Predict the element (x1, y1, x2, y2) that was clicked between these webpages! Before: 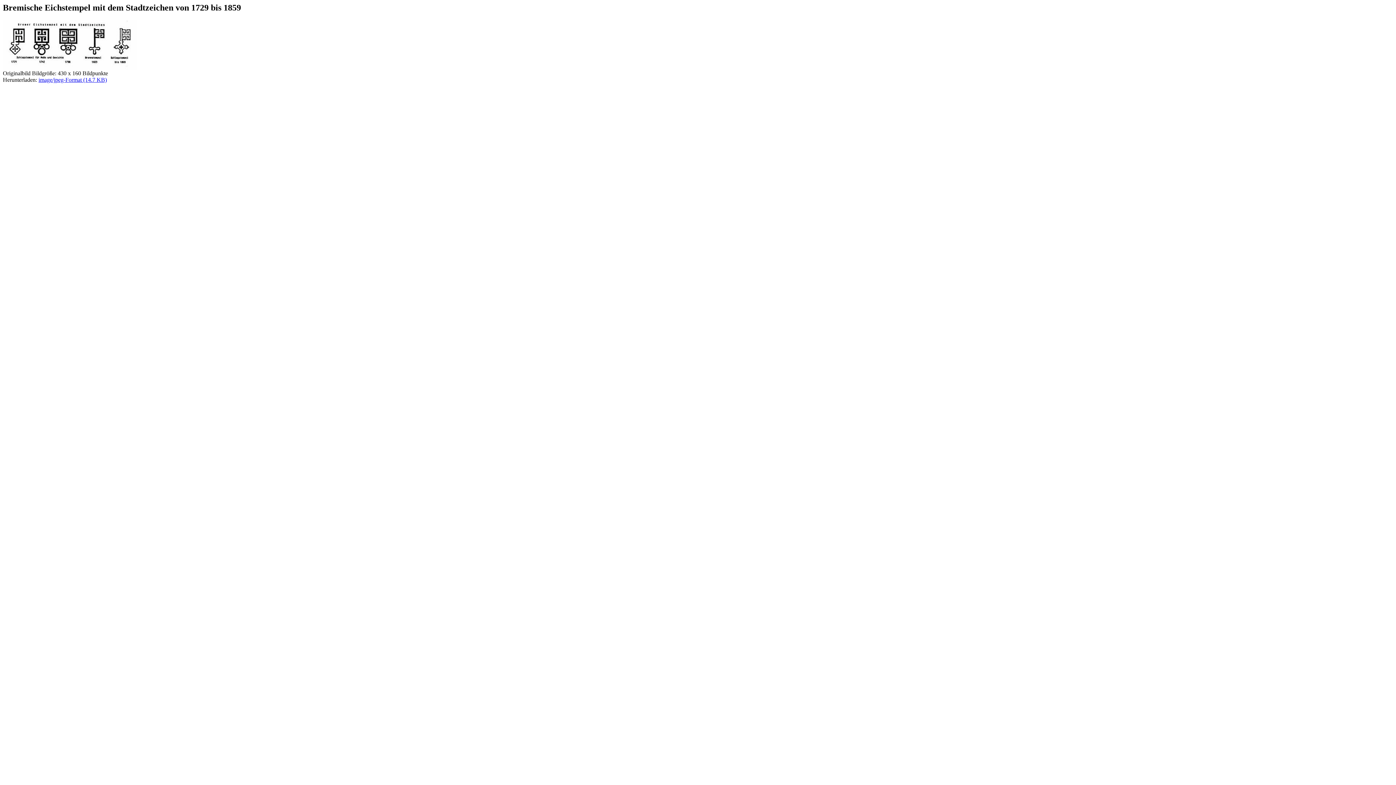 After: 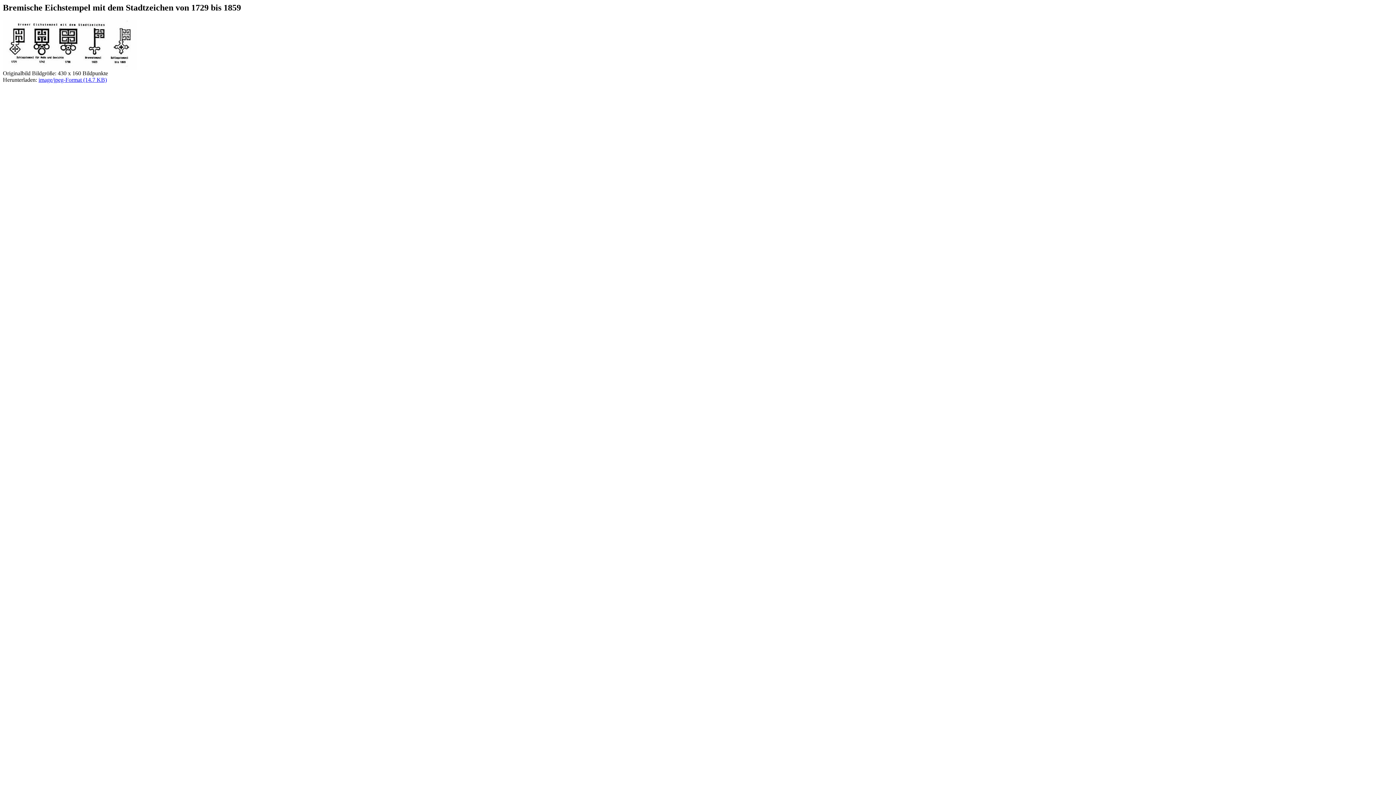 Action: bbox: (38, 76, 106, 82) label: image/jpeg-Format (14.7 KB)